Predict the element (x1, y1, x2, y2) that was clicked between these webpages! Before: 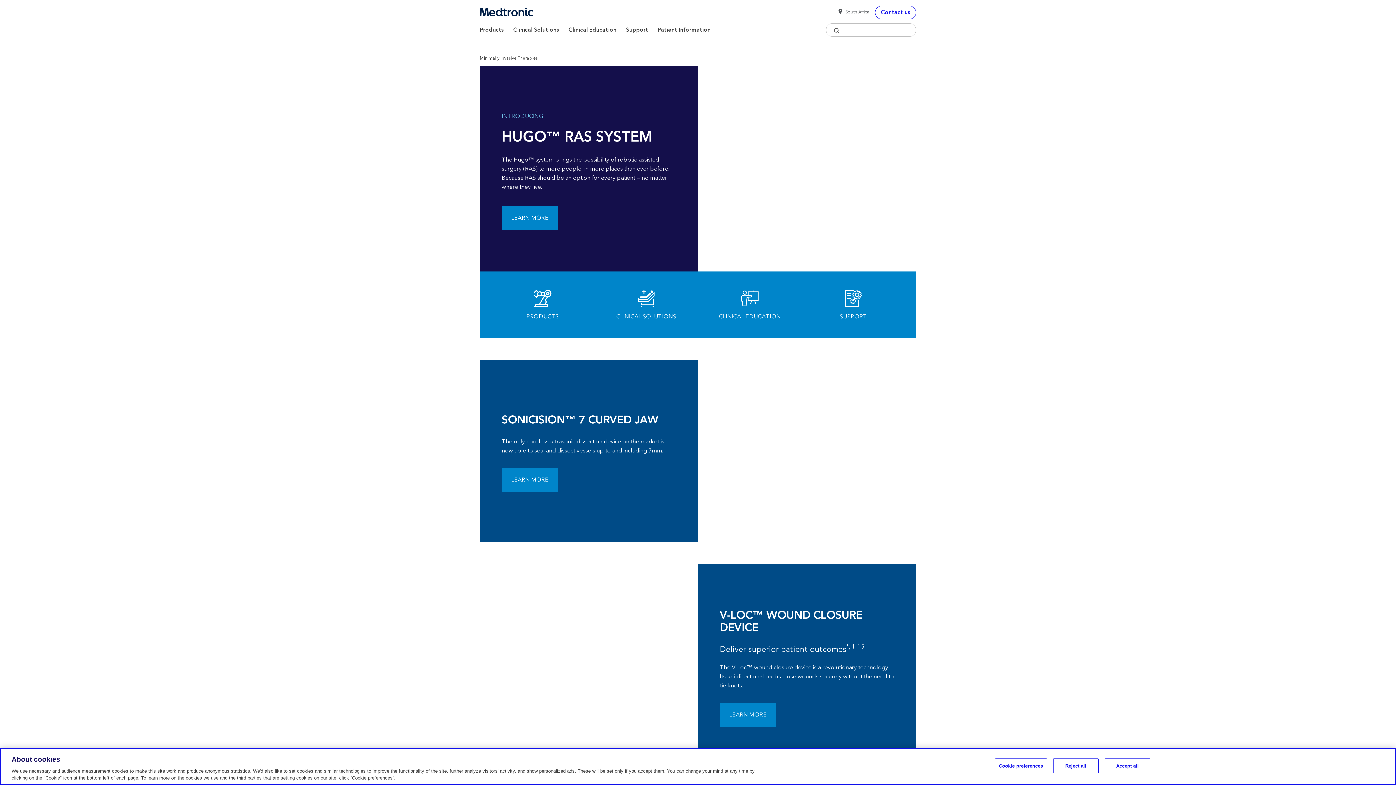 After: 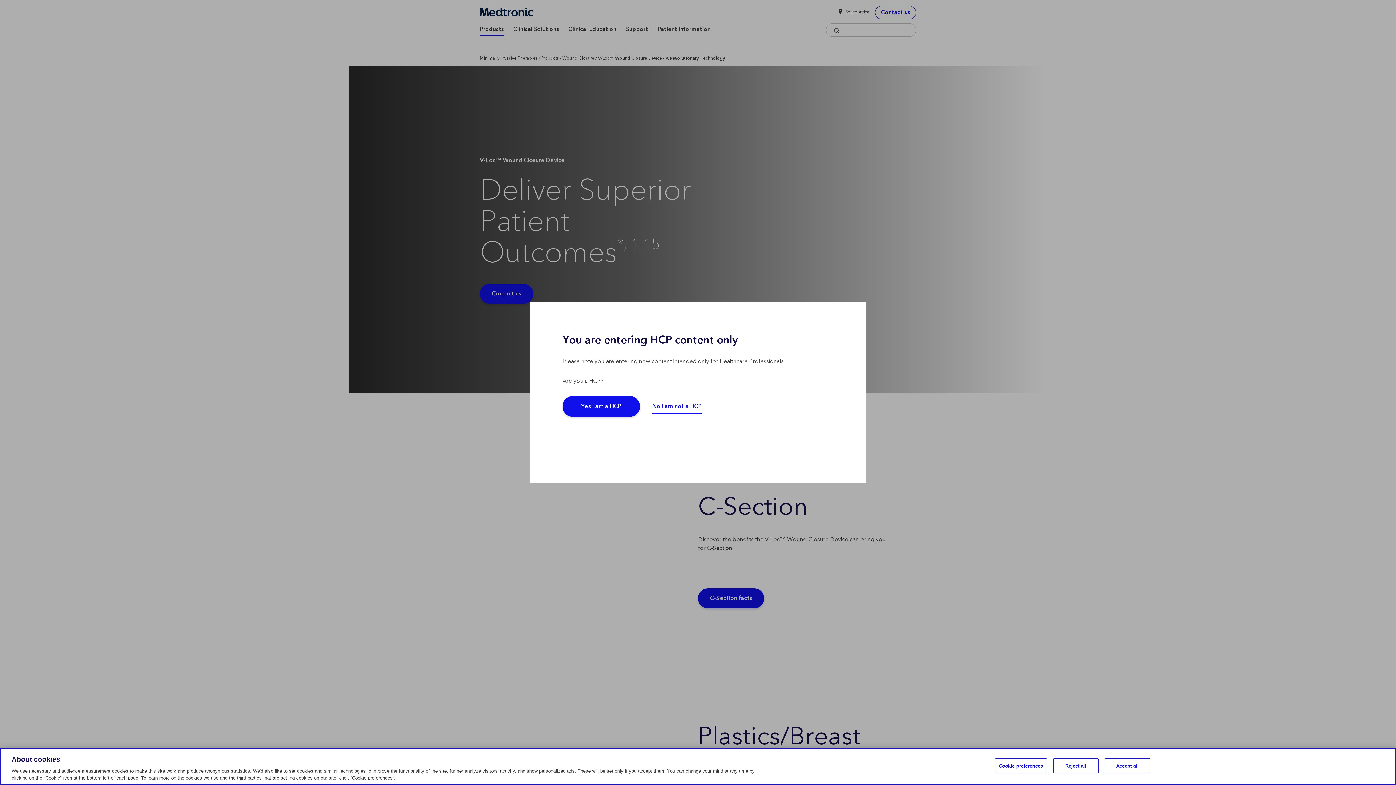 Action: bbox: (720, 703, 776, 726) label: LEARN MORE